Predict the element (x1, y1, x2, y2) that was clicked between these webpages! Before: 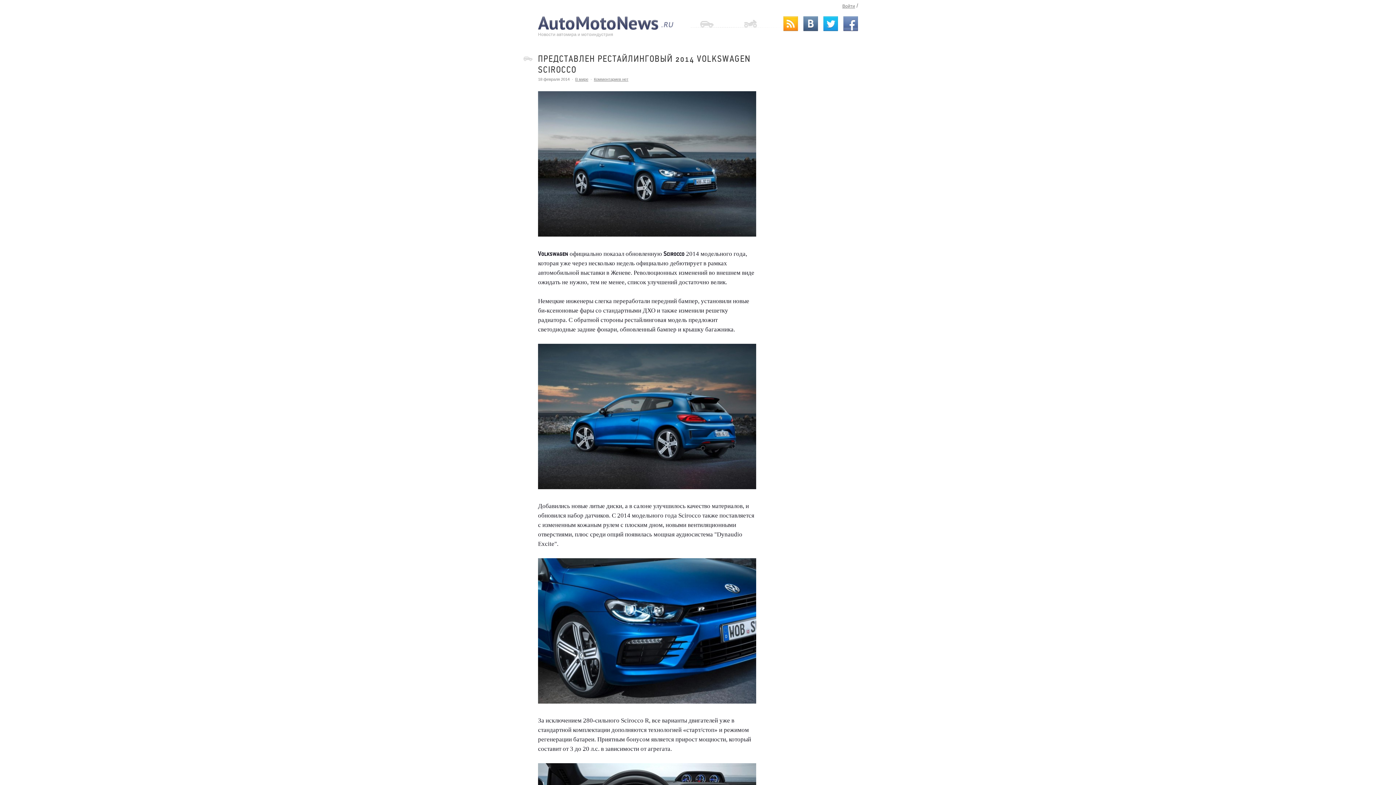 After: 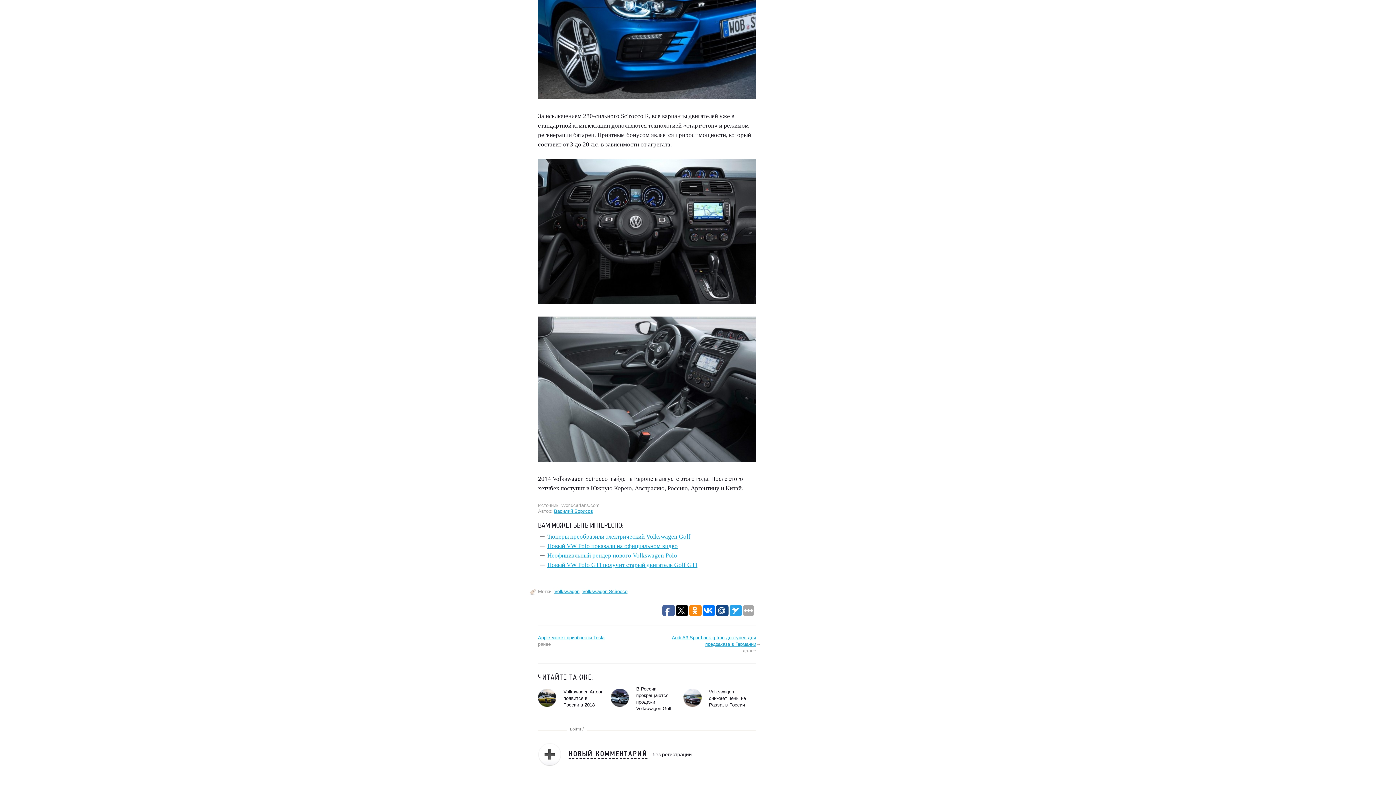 Action: label: Комментариев нет bbox: (594, 77, 628, 81)